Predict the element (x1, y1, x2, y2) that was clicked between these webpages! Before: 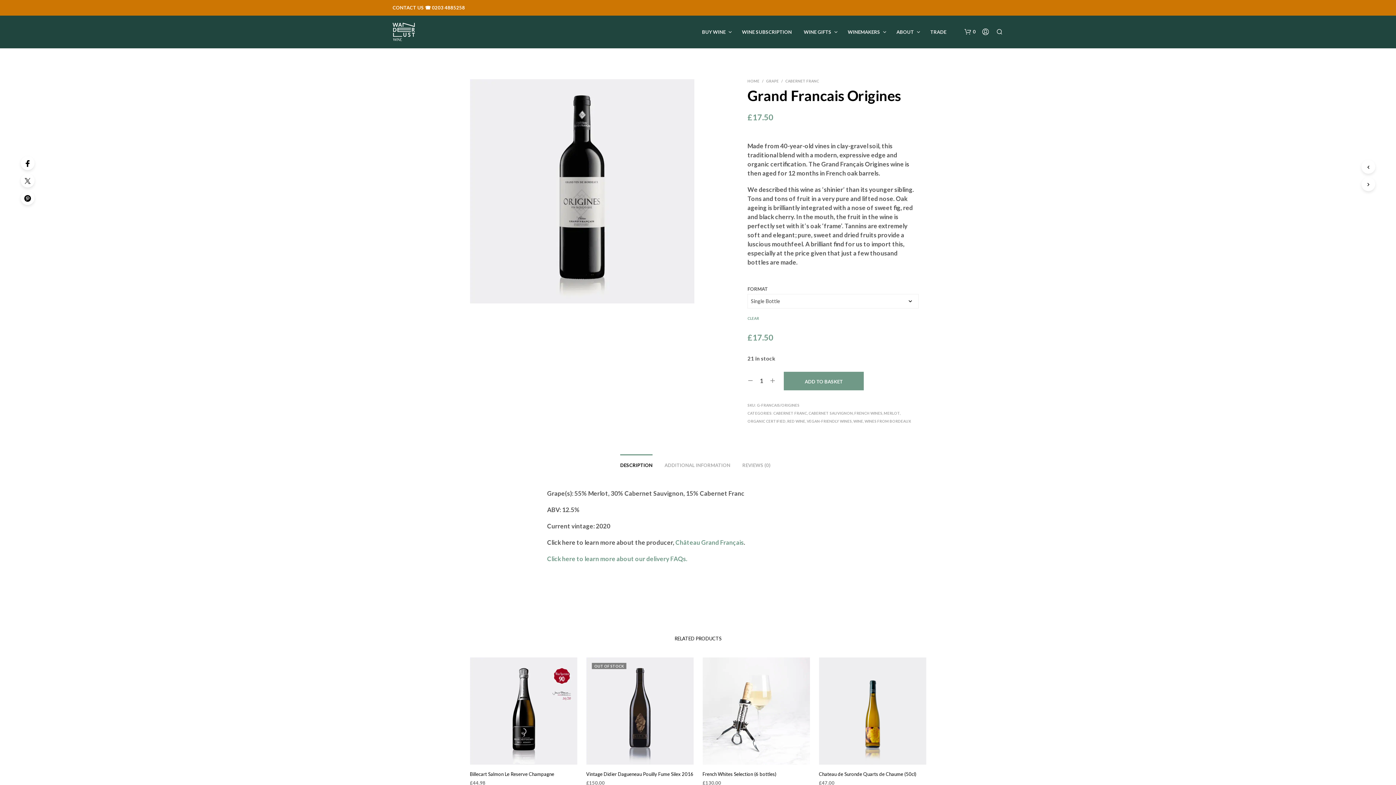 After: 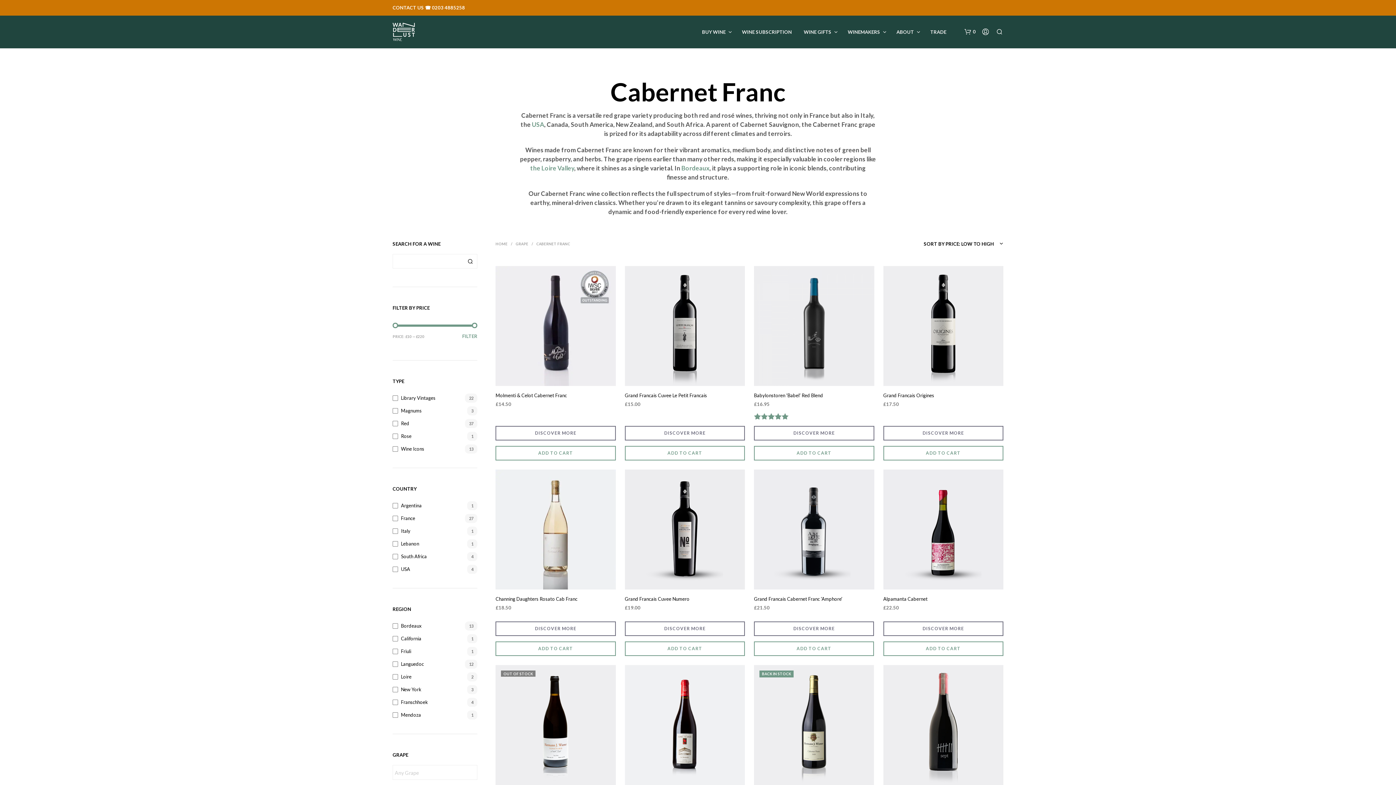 Action: bbox: (773, 411, 807, 415) label: CABERNET FRANC